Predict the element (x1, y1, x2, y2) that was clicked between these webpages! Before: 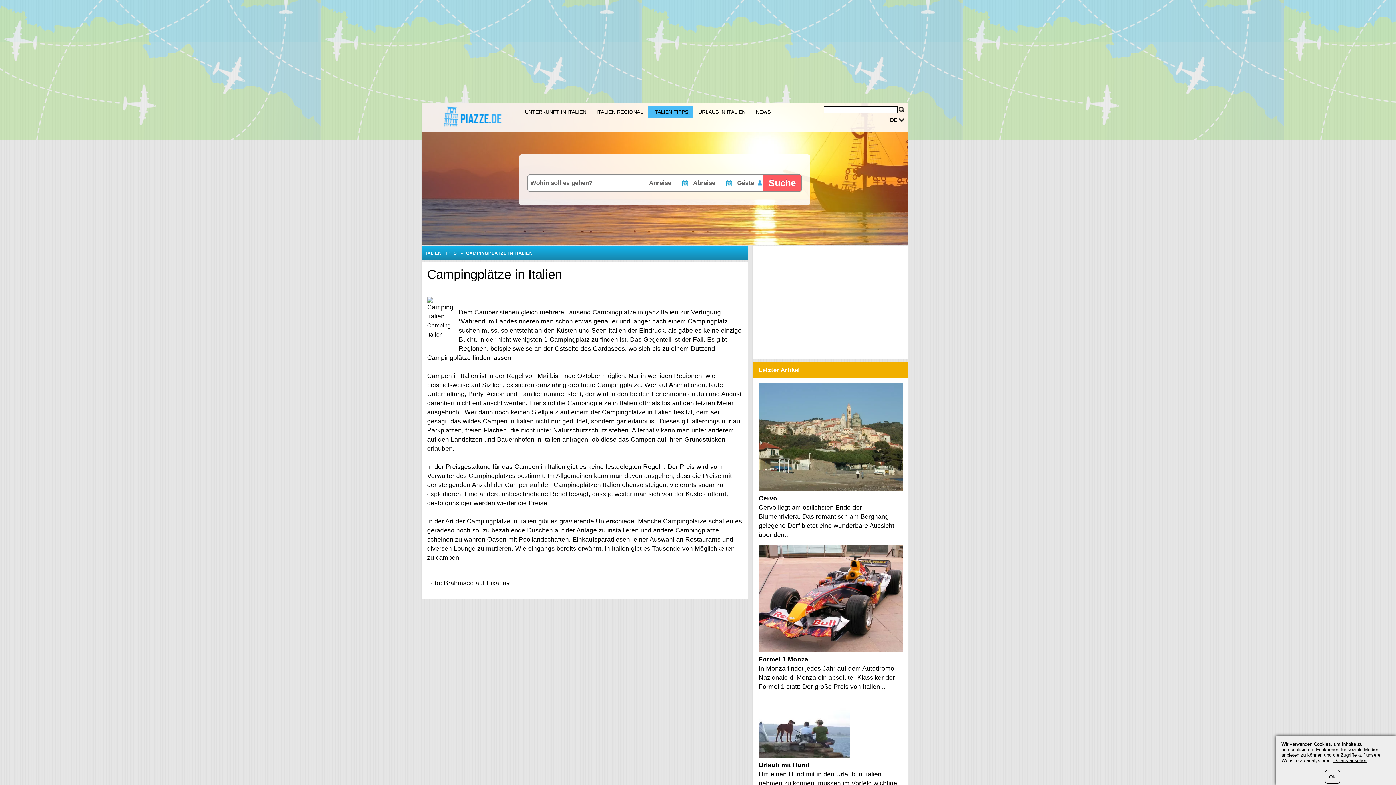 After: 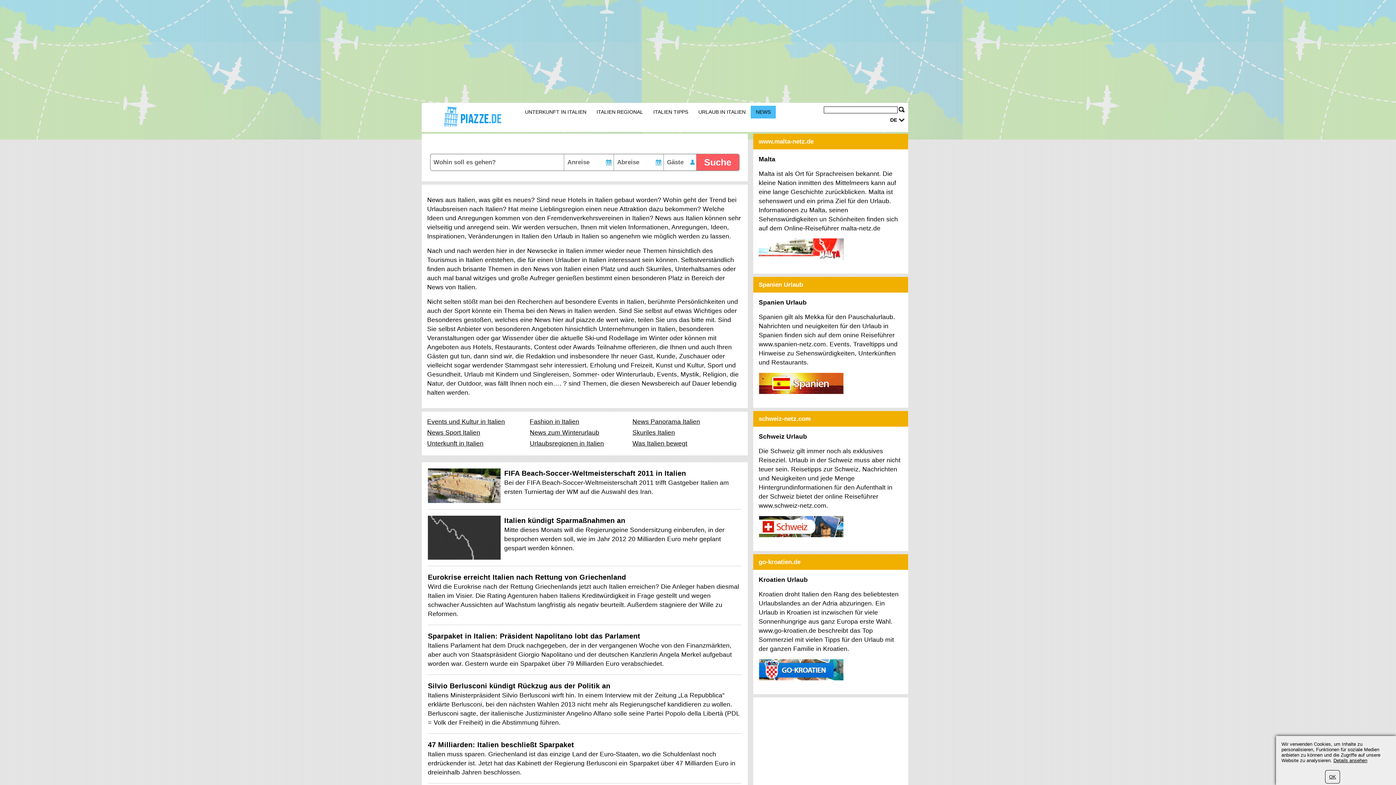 Action: label: NEWS bbox: (750, 105, 776, 118)